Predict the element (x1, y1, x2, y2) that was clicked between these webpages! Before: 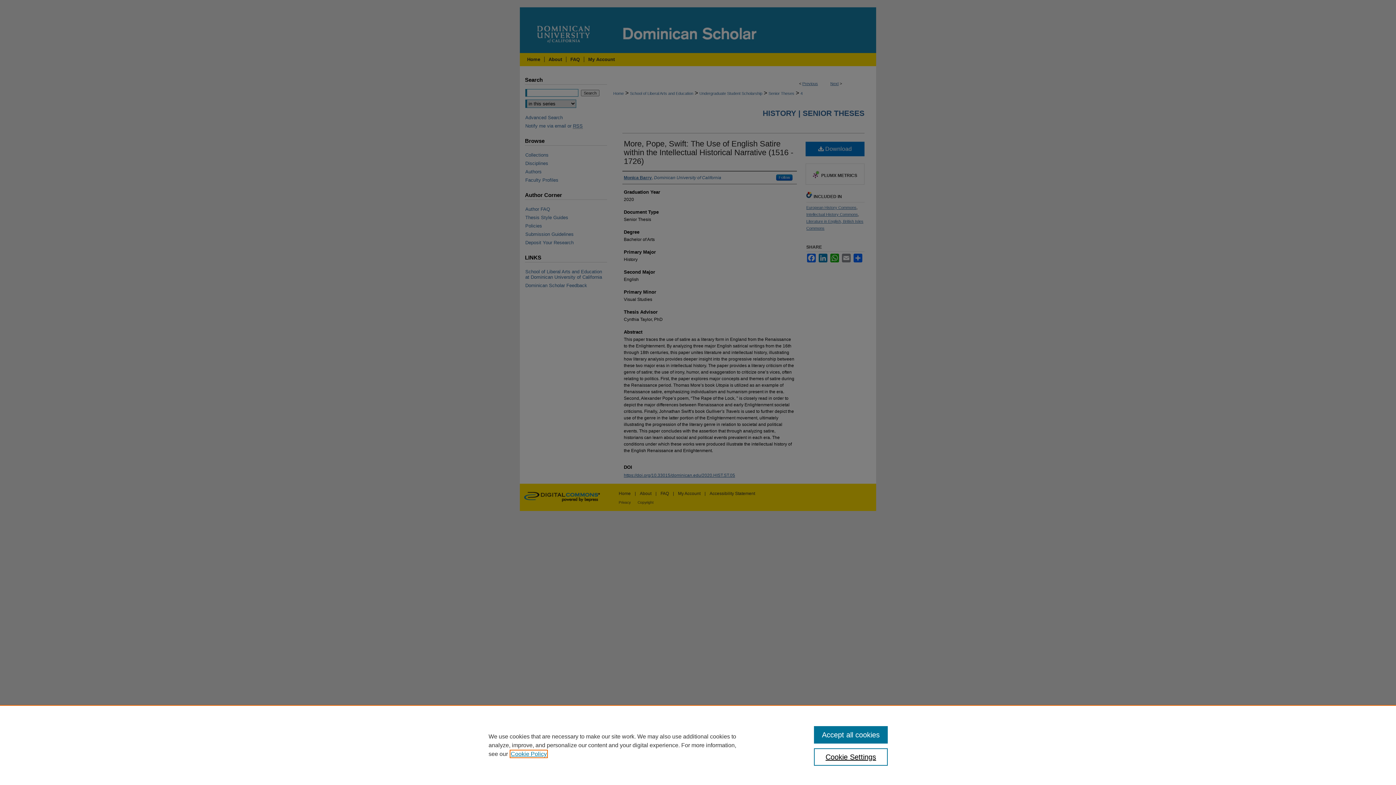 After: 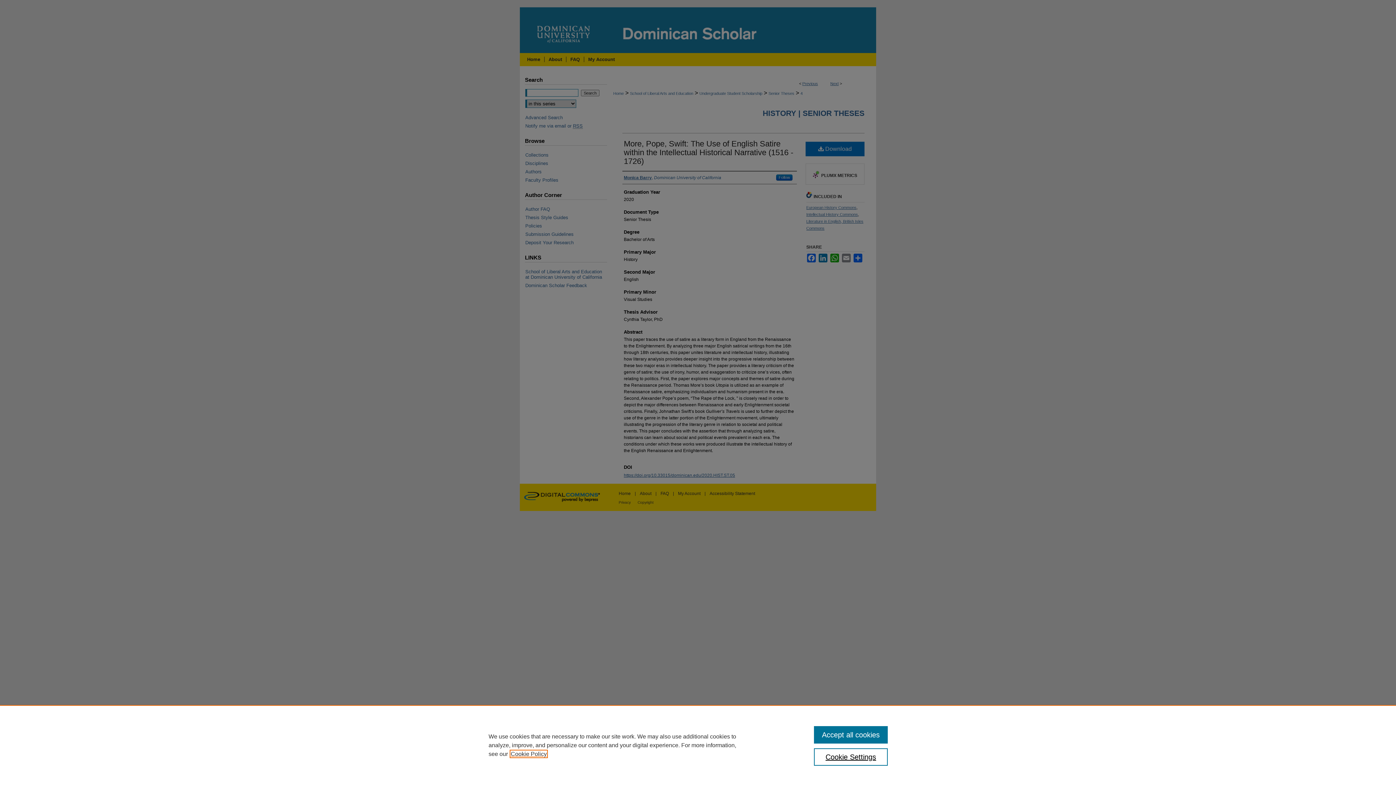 Action: bbox: (510, 751, 546, 757) label: , opens in a new tab